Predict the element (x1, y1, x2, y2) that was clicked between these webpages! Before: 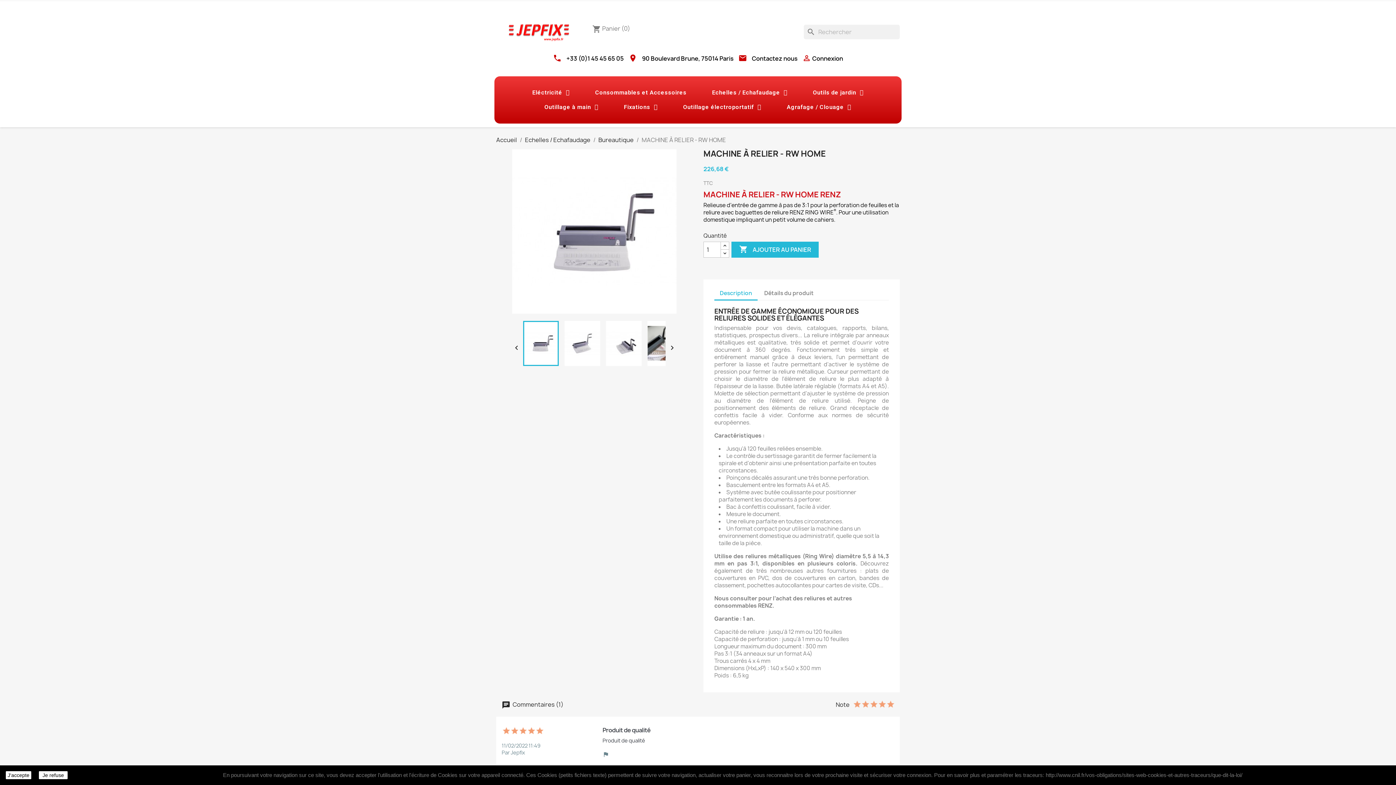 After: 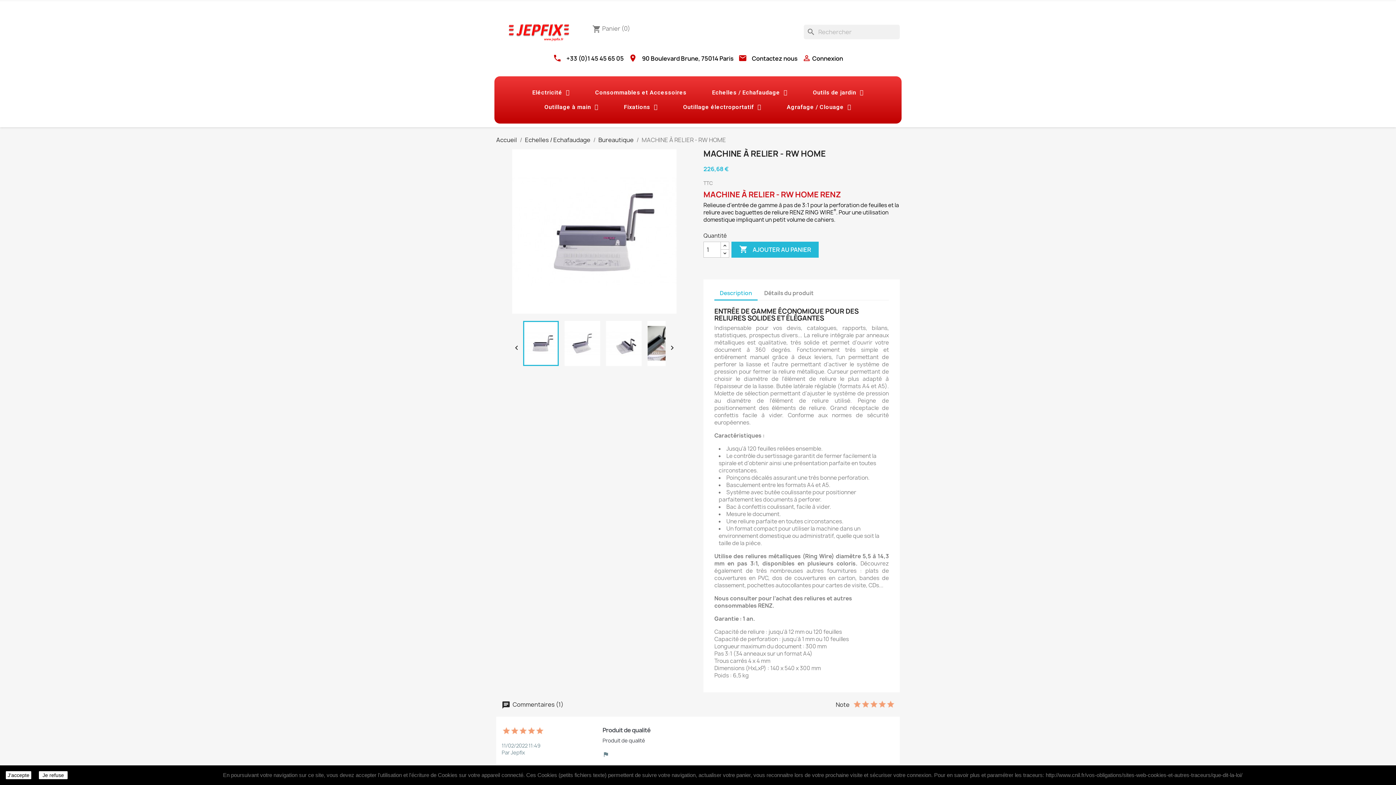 Action: label: +33 (0)1 45 45 65 05 bbox: (564, 54, 625, 62)